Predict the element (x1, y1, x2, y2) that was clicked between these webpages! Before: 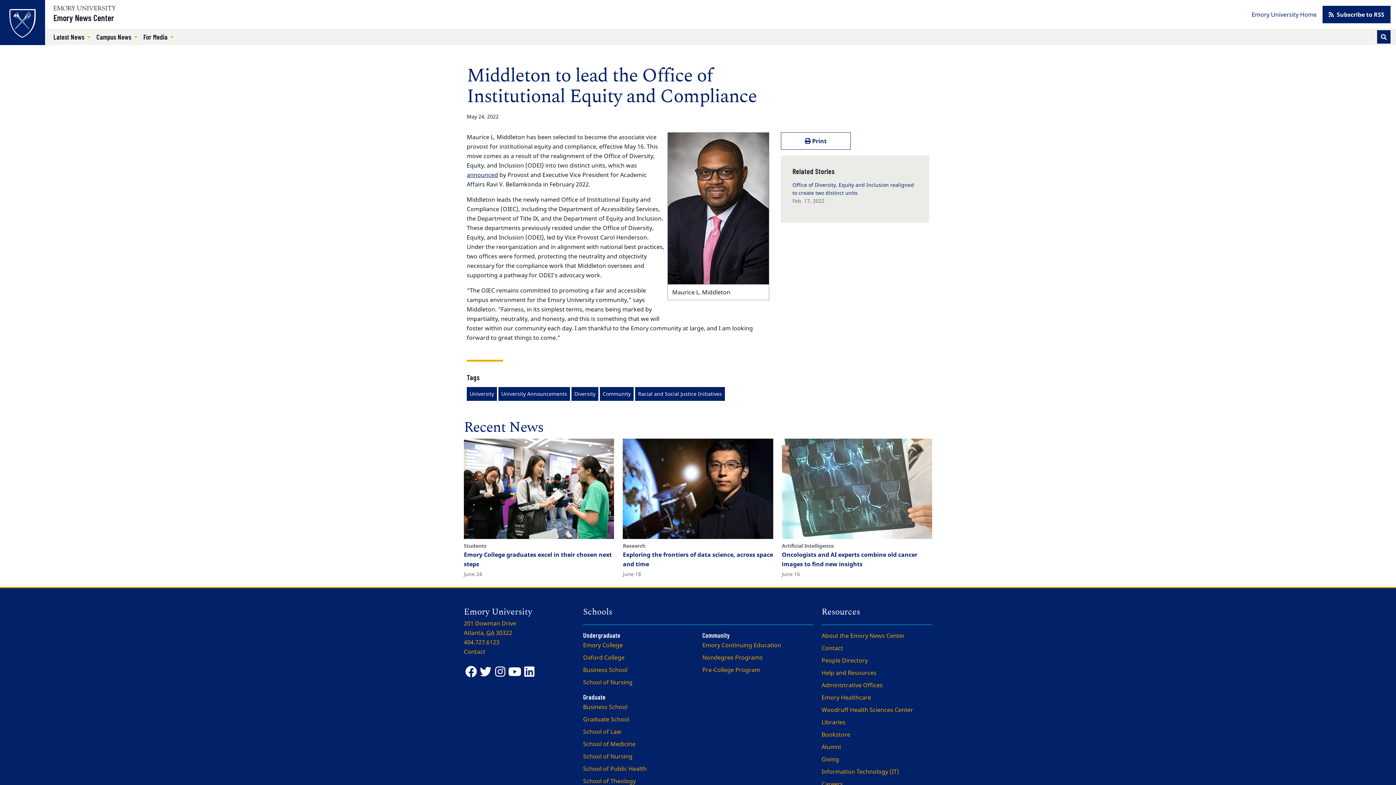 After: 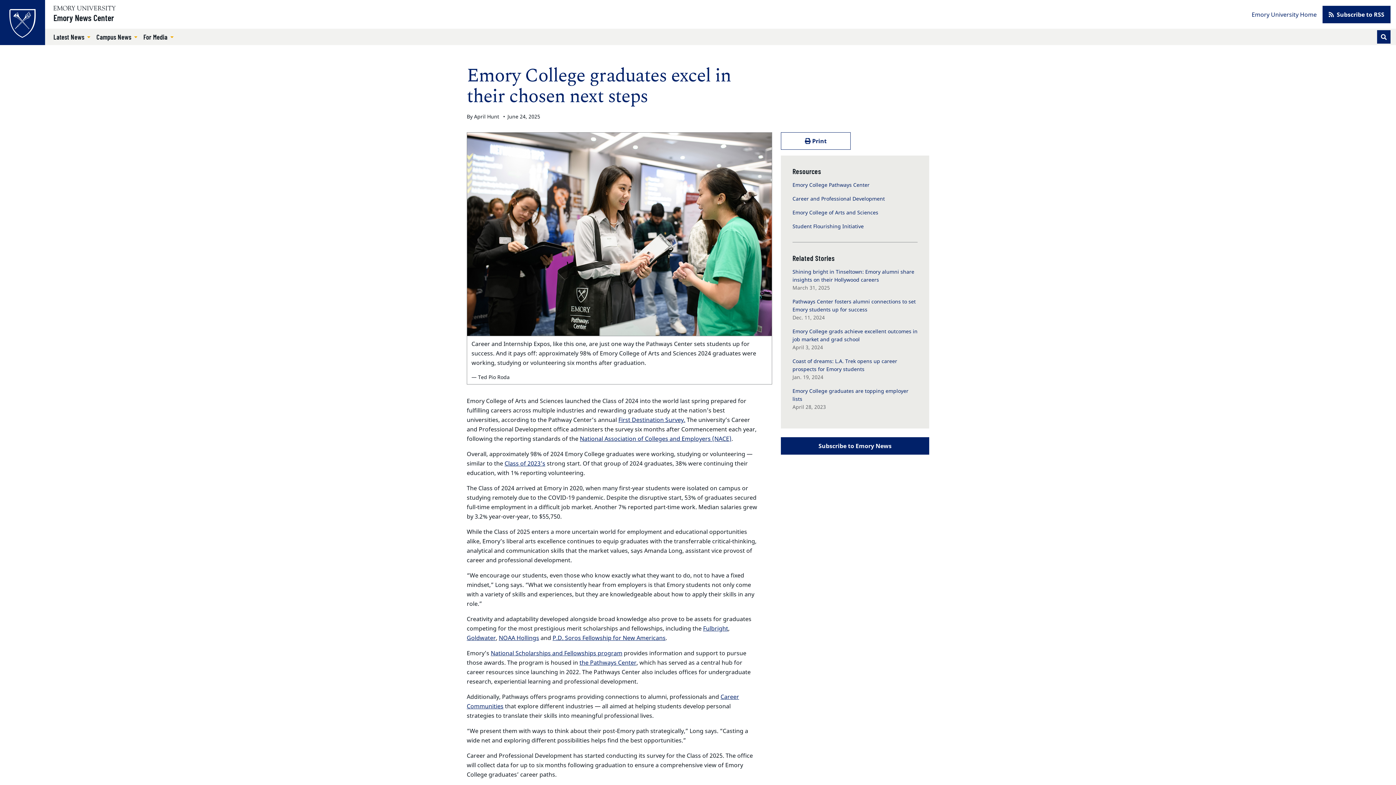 Action: bbox: (464, 550, 614, 568) label: Emory College graduates excel in their chosen next steps